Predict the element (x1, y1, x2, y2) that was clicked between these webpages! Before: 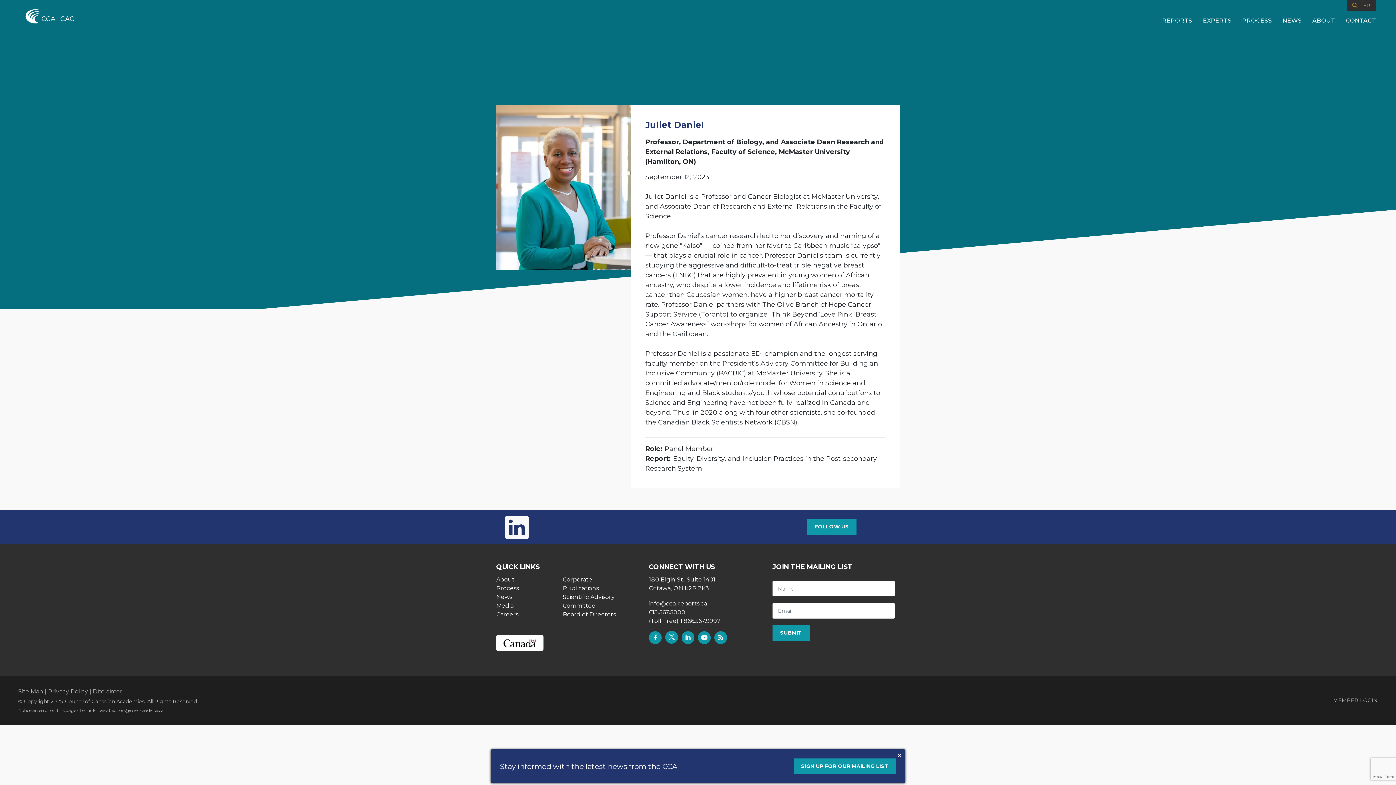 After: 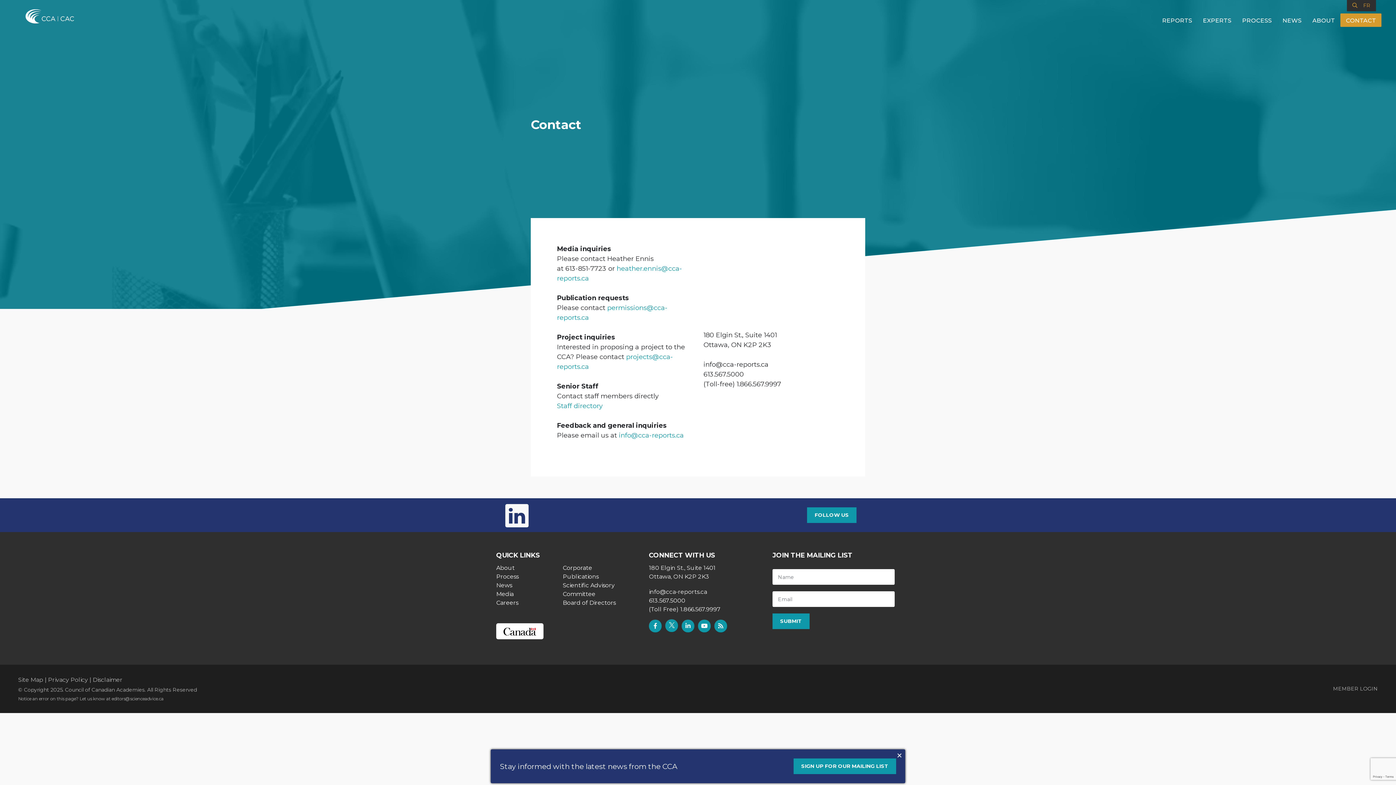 Action: bbox: (1340, 16, 1381, 24) label: CONTACT